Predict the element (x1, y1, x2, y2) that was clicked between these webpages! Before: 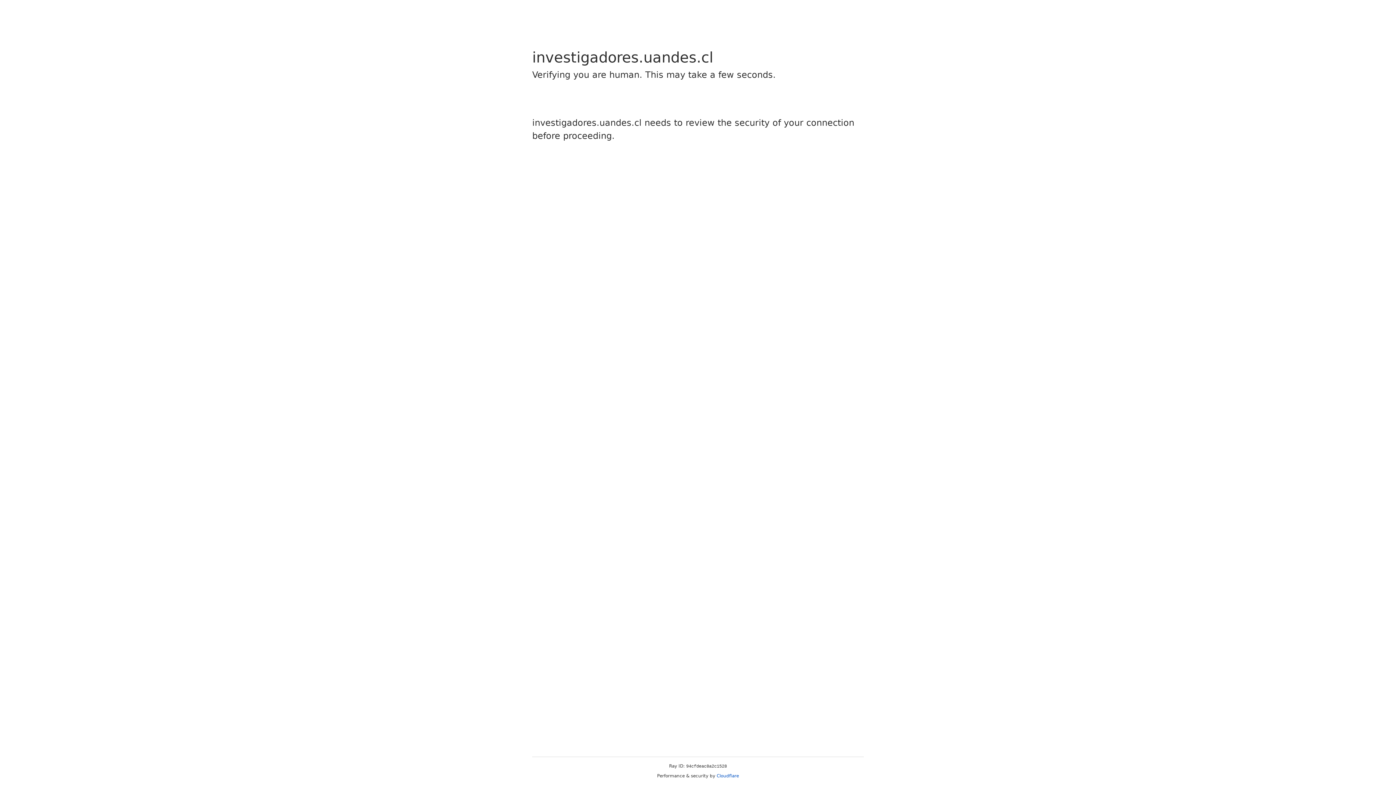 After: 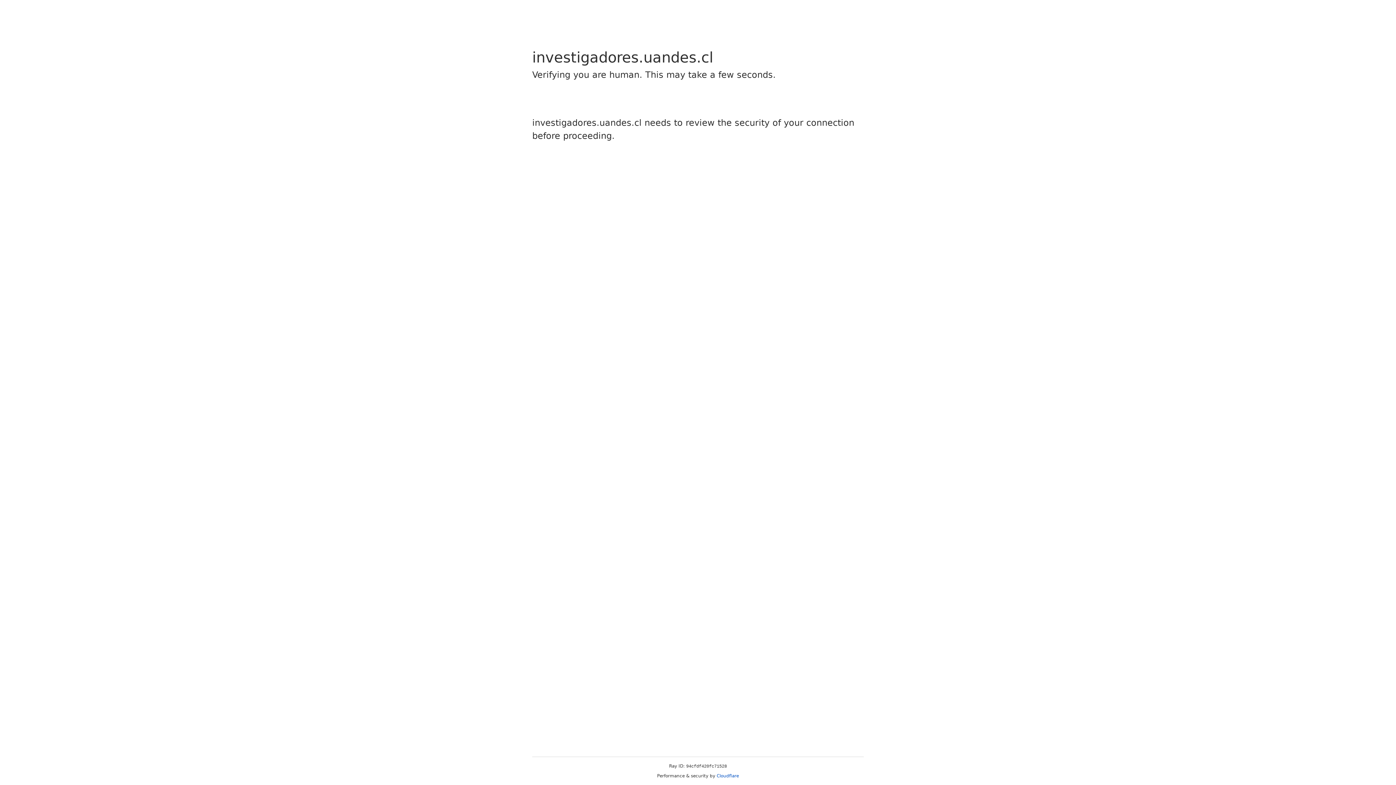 Action: bbox: (716, 773, 739, 778) label: Cloudflare